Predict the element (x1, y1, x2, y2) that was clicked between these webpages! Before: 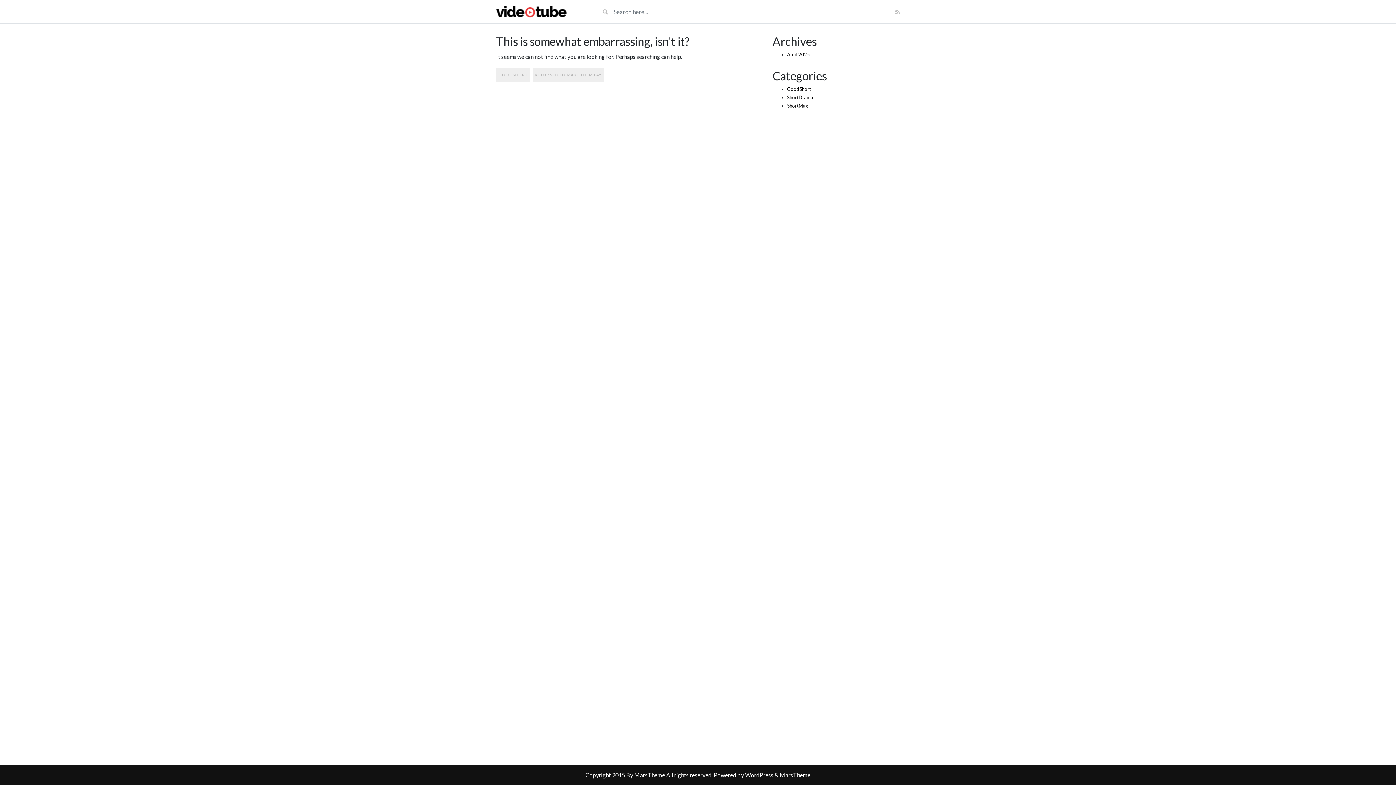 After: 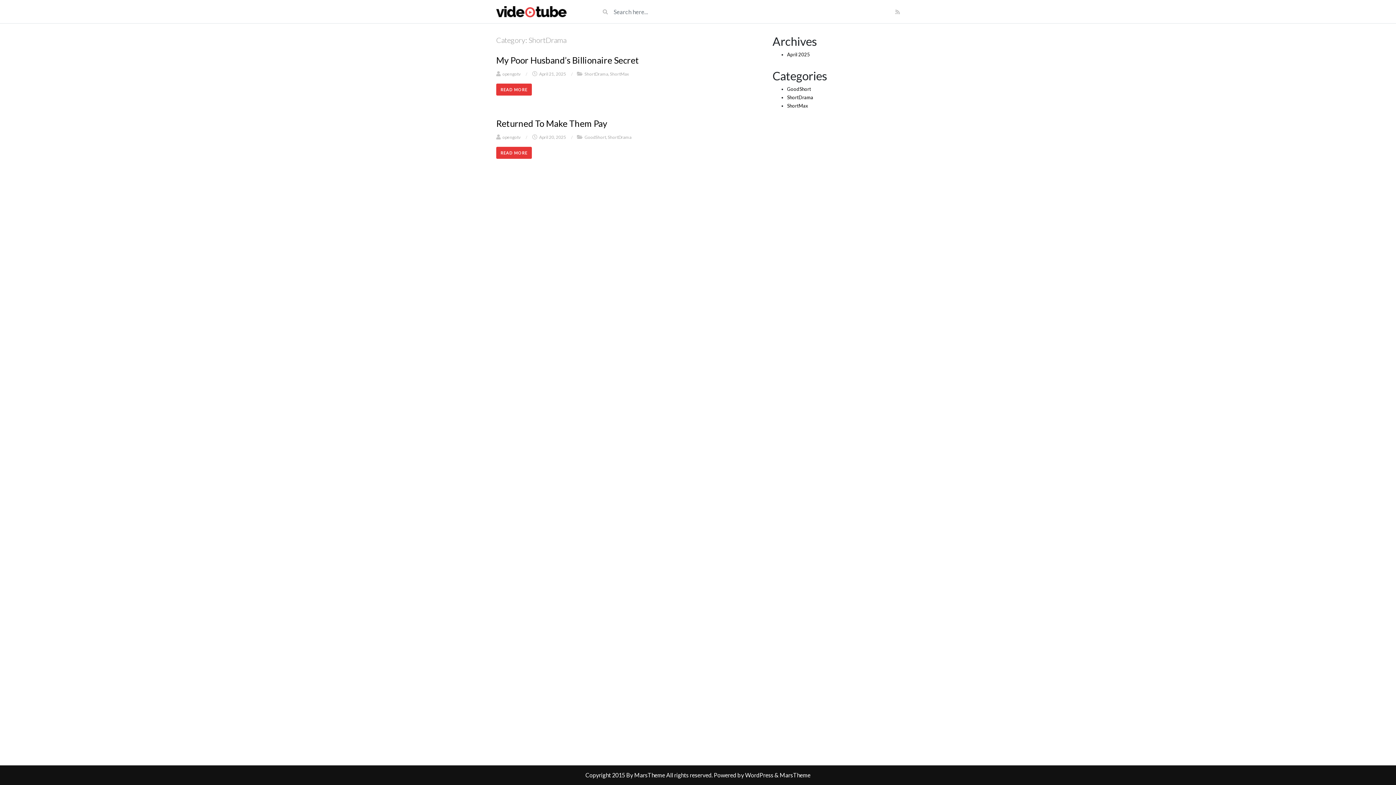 Action: label: ShortDrama bbox: (787, 94, 813, 100)